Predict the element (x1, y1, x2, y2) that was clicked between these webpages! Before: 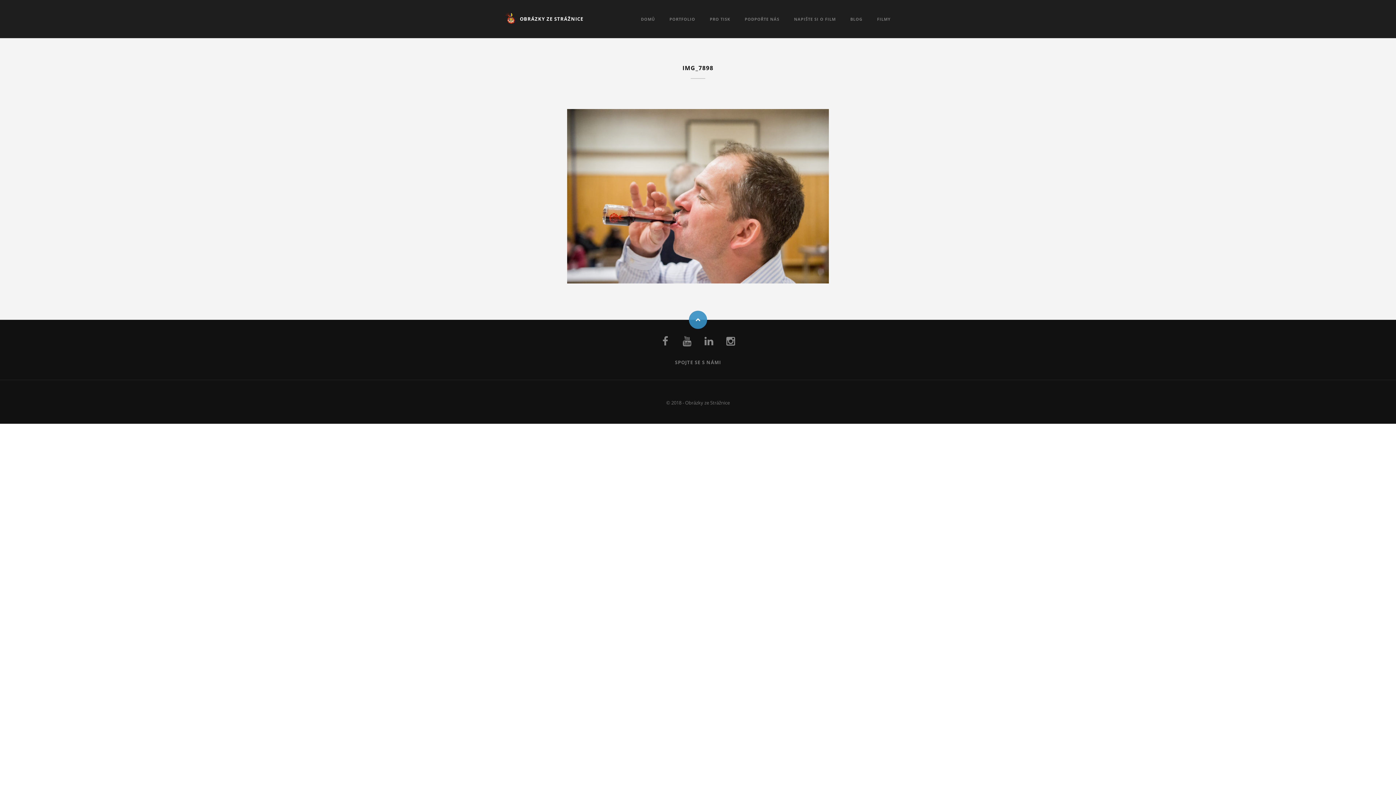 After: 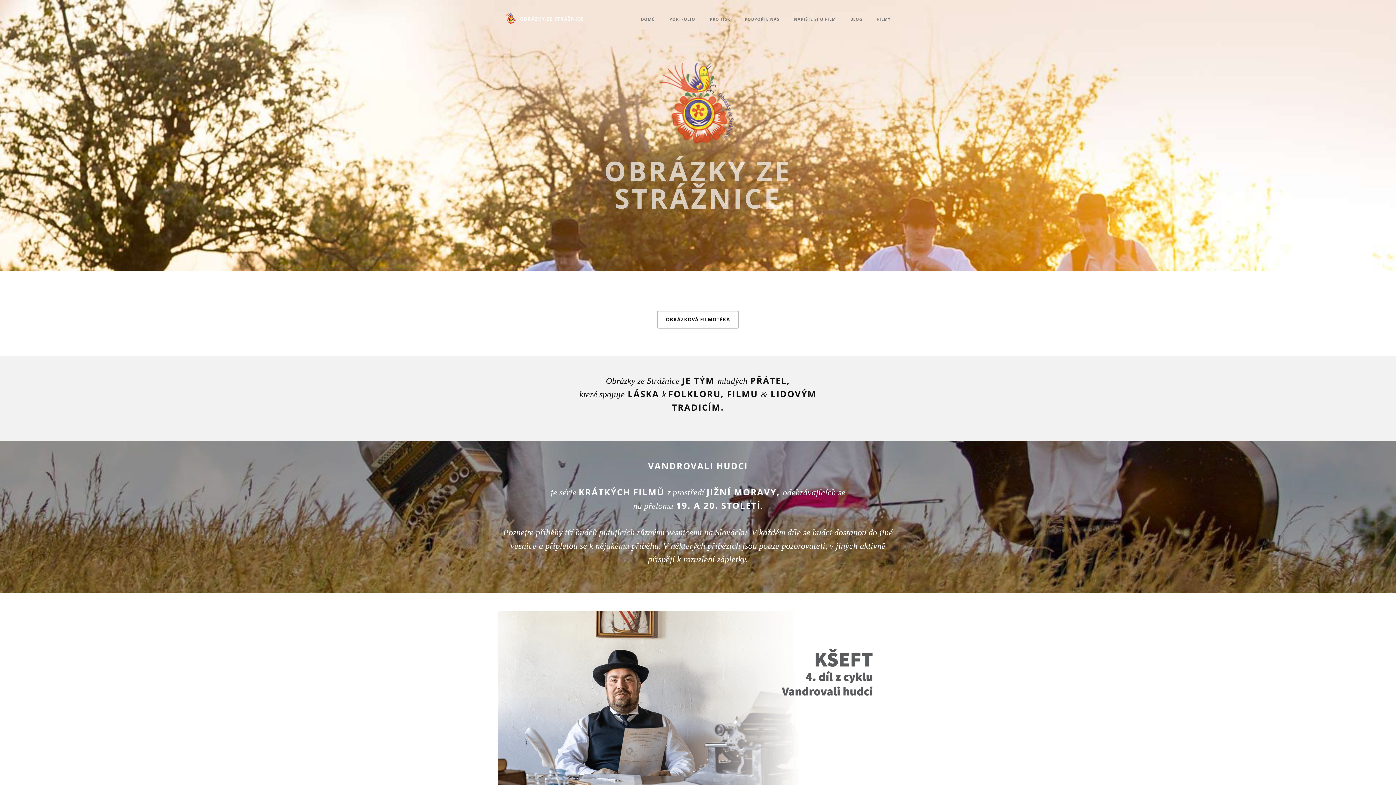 Action: label: OBRÁZKY ZE STRÁŽNICE bbox: (520, 15, 583, 22)